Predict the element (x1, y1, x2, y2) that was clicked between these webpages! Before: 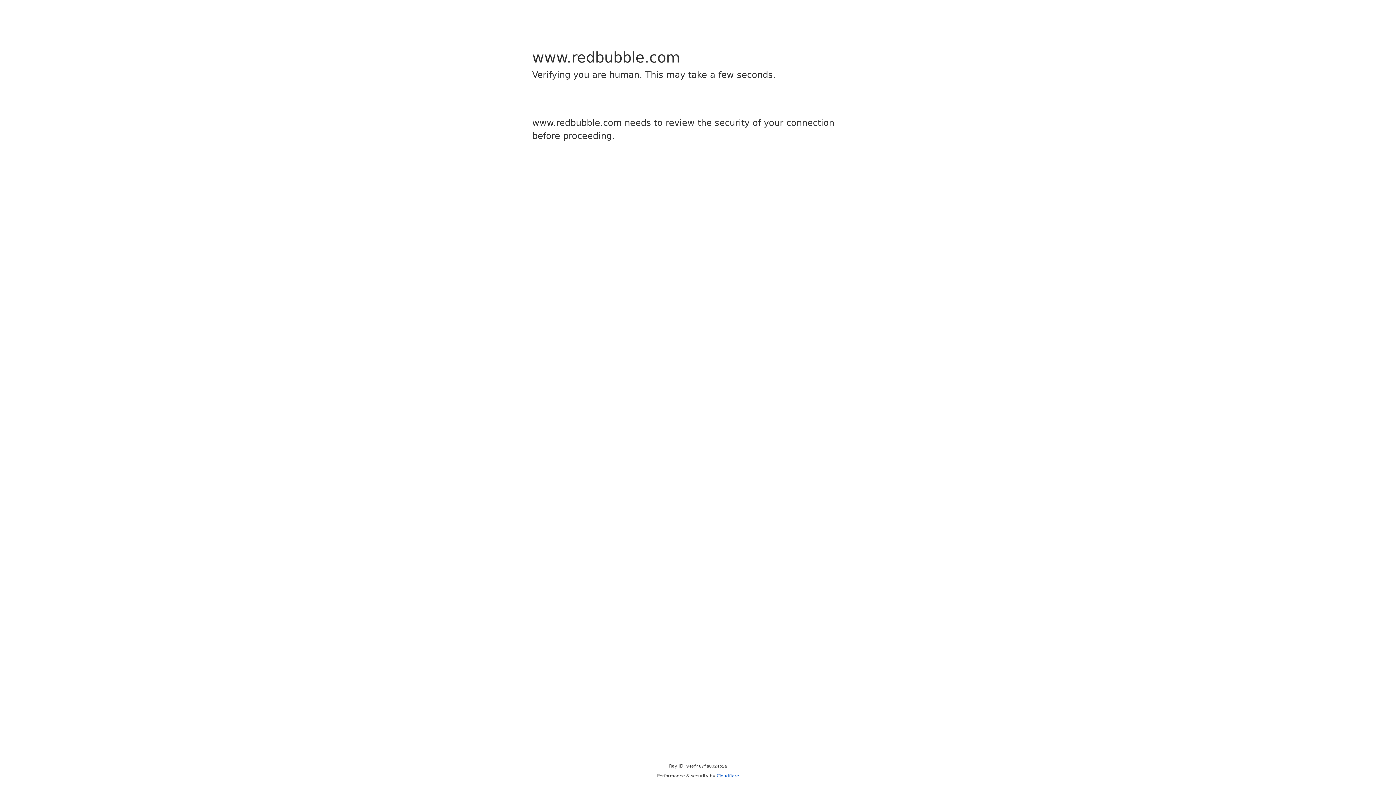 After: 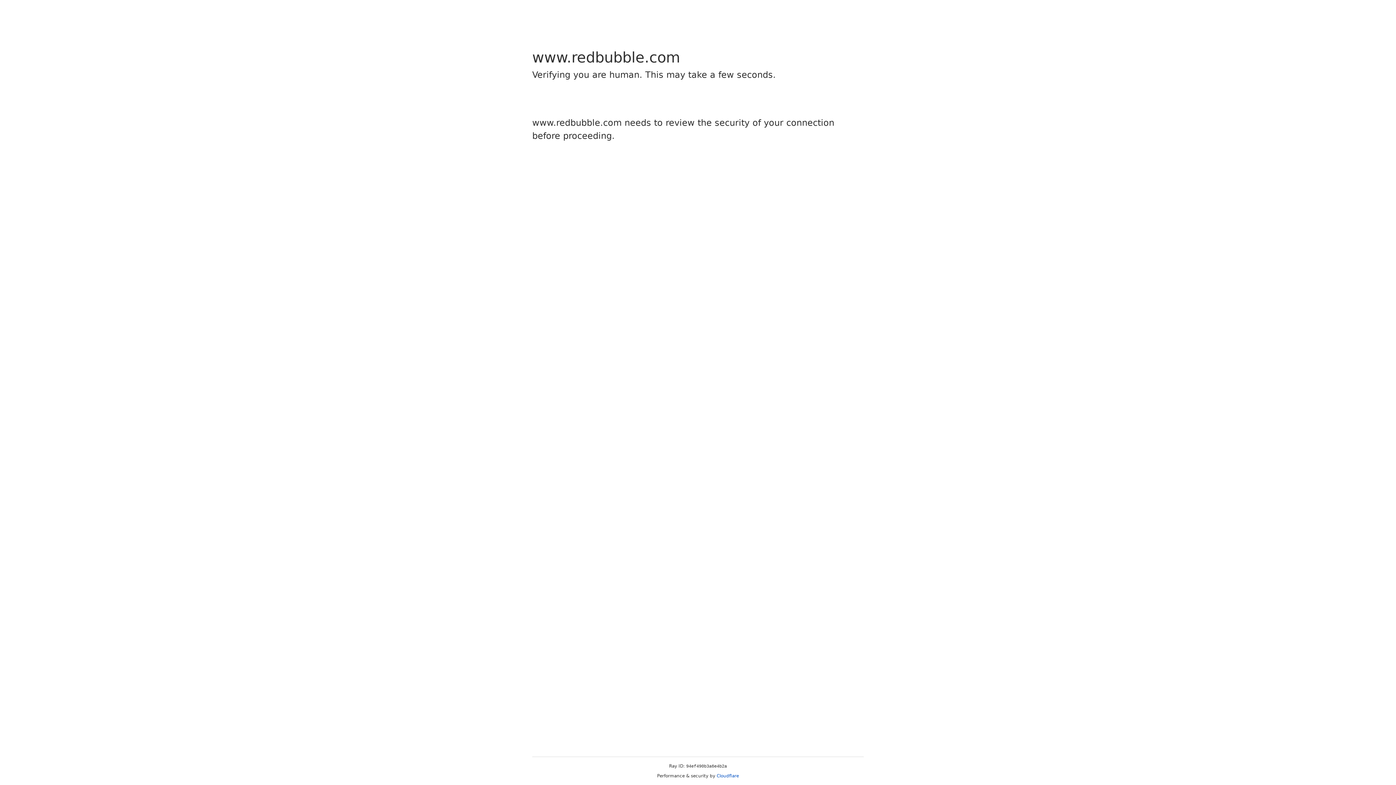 Action: label: Cloudflare bbox: (716, 773, 739, 778)